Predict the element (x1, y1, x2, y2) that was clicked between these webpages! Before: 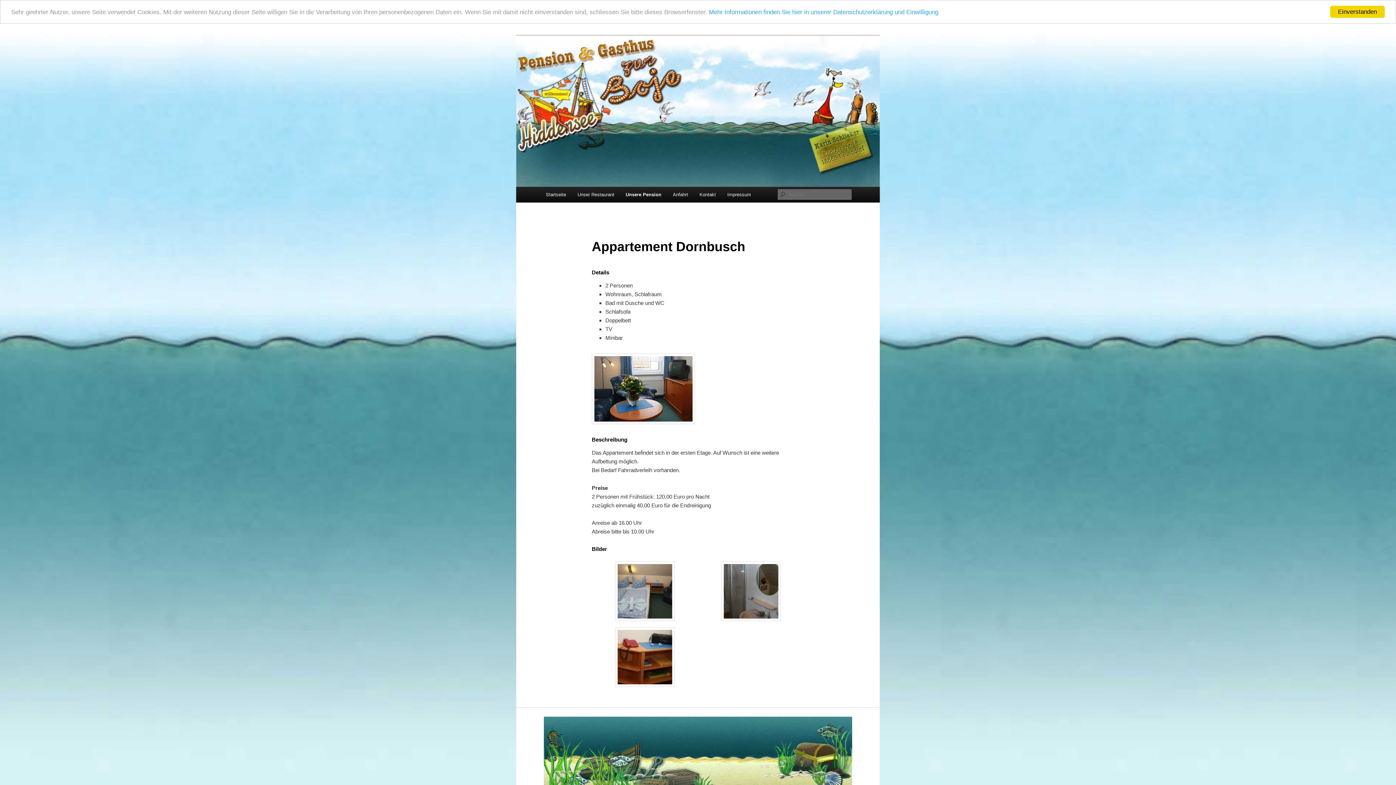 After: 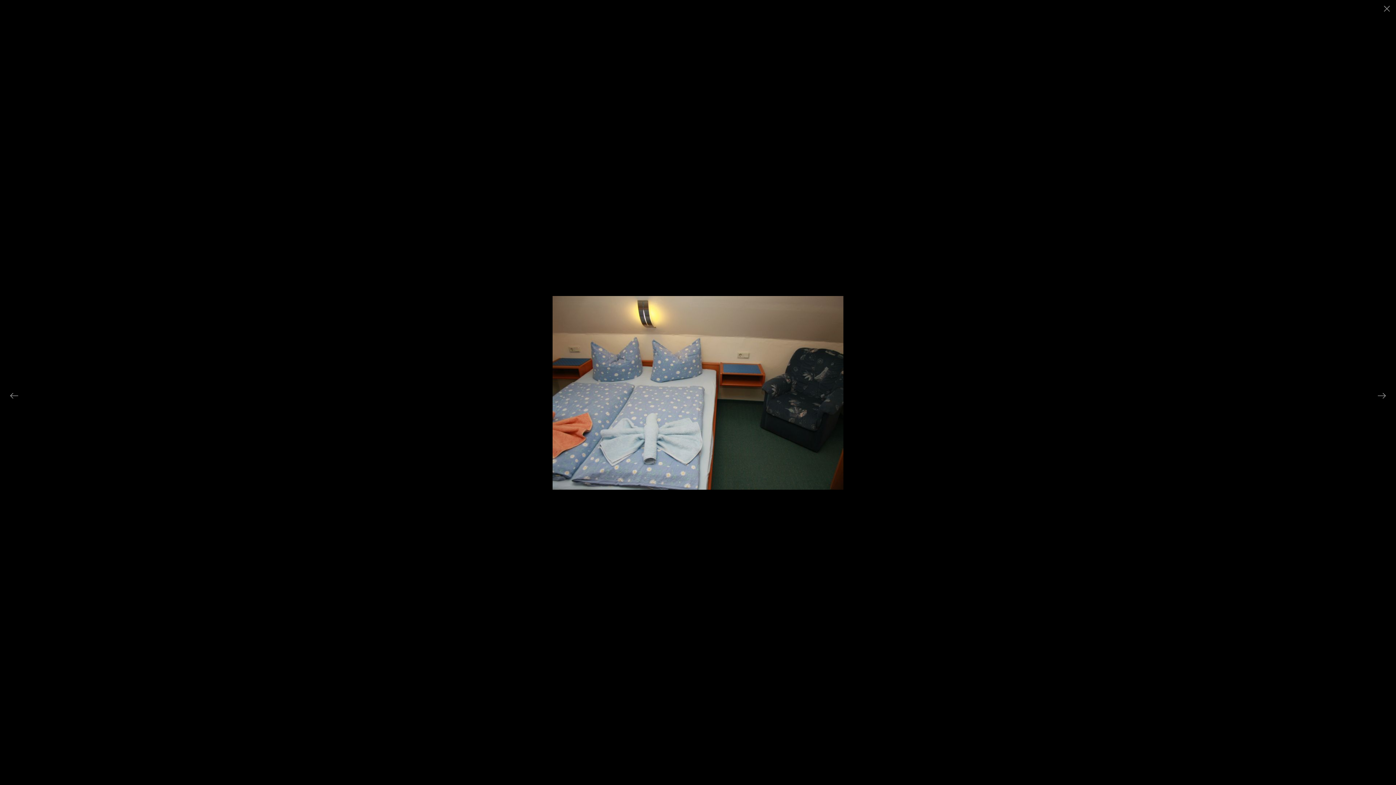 Action: bbox: (615, 616, 674, 622)